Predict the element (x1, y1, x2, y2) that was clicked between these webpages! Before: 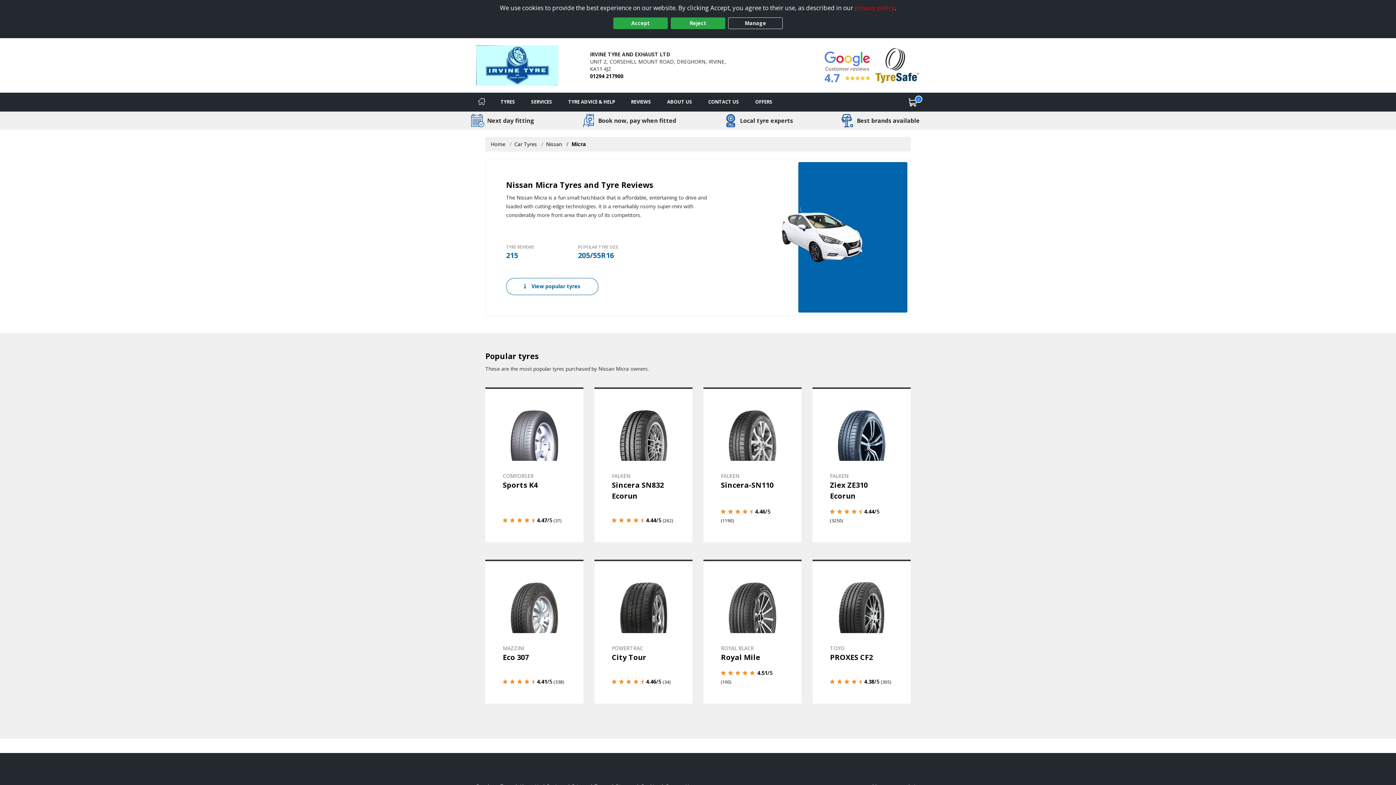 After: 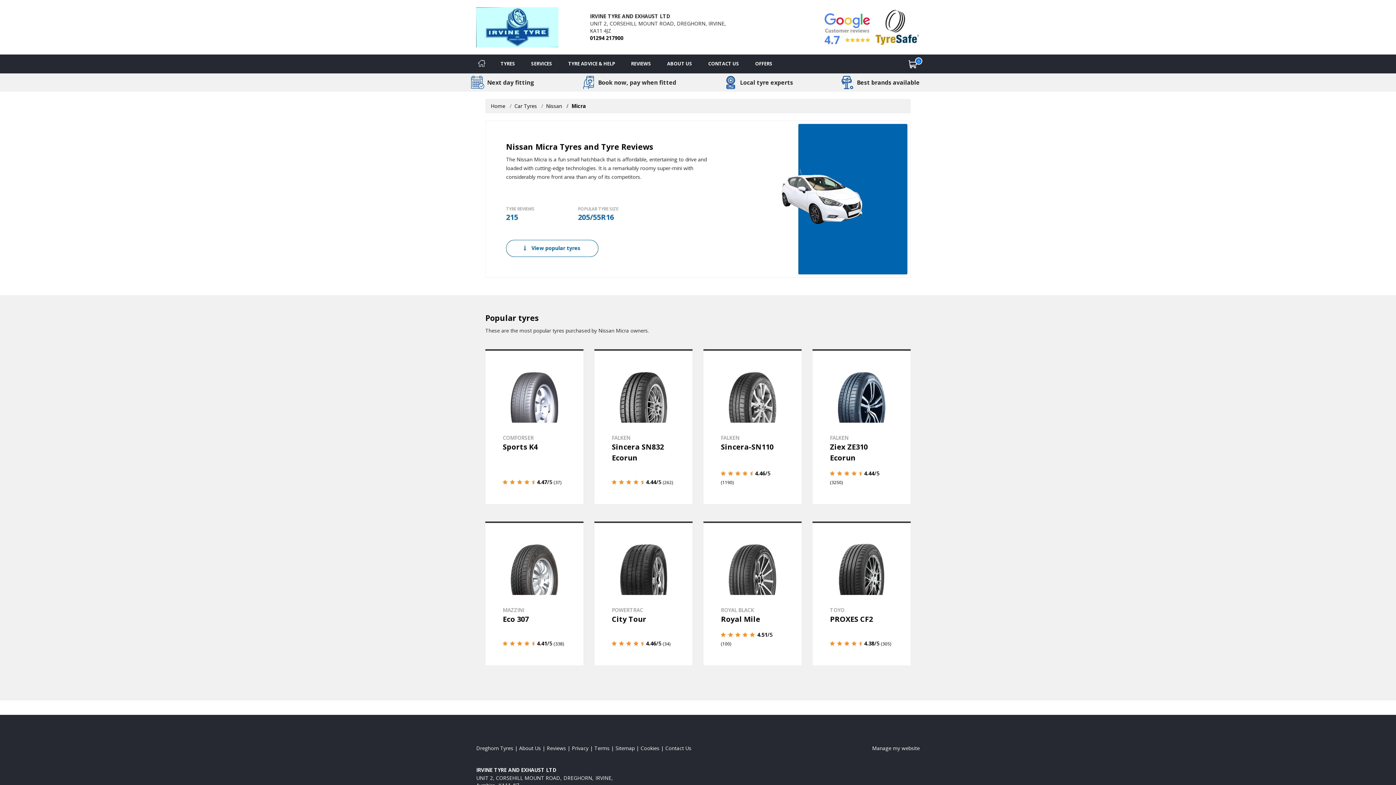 Action: label: Accept bbox: (613, 17, 668, 29)